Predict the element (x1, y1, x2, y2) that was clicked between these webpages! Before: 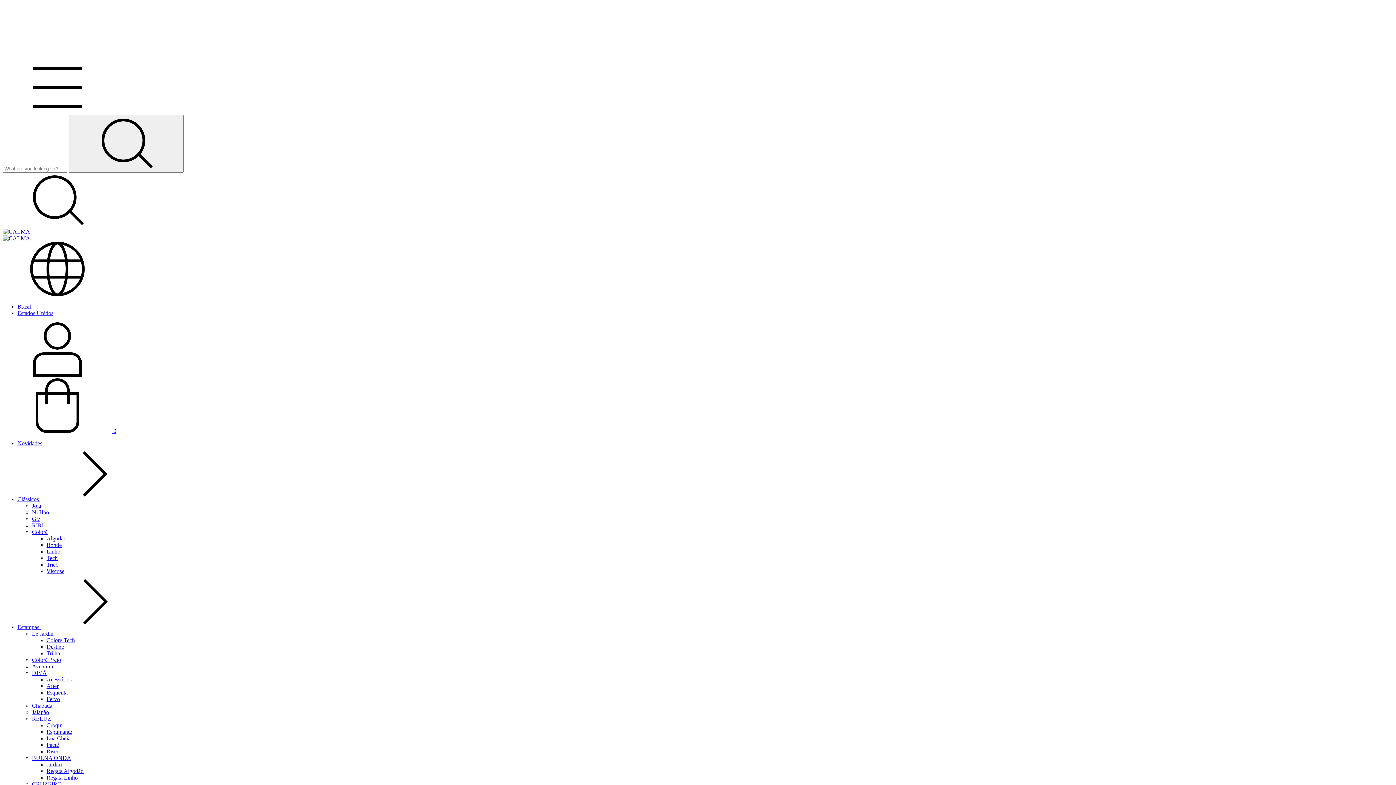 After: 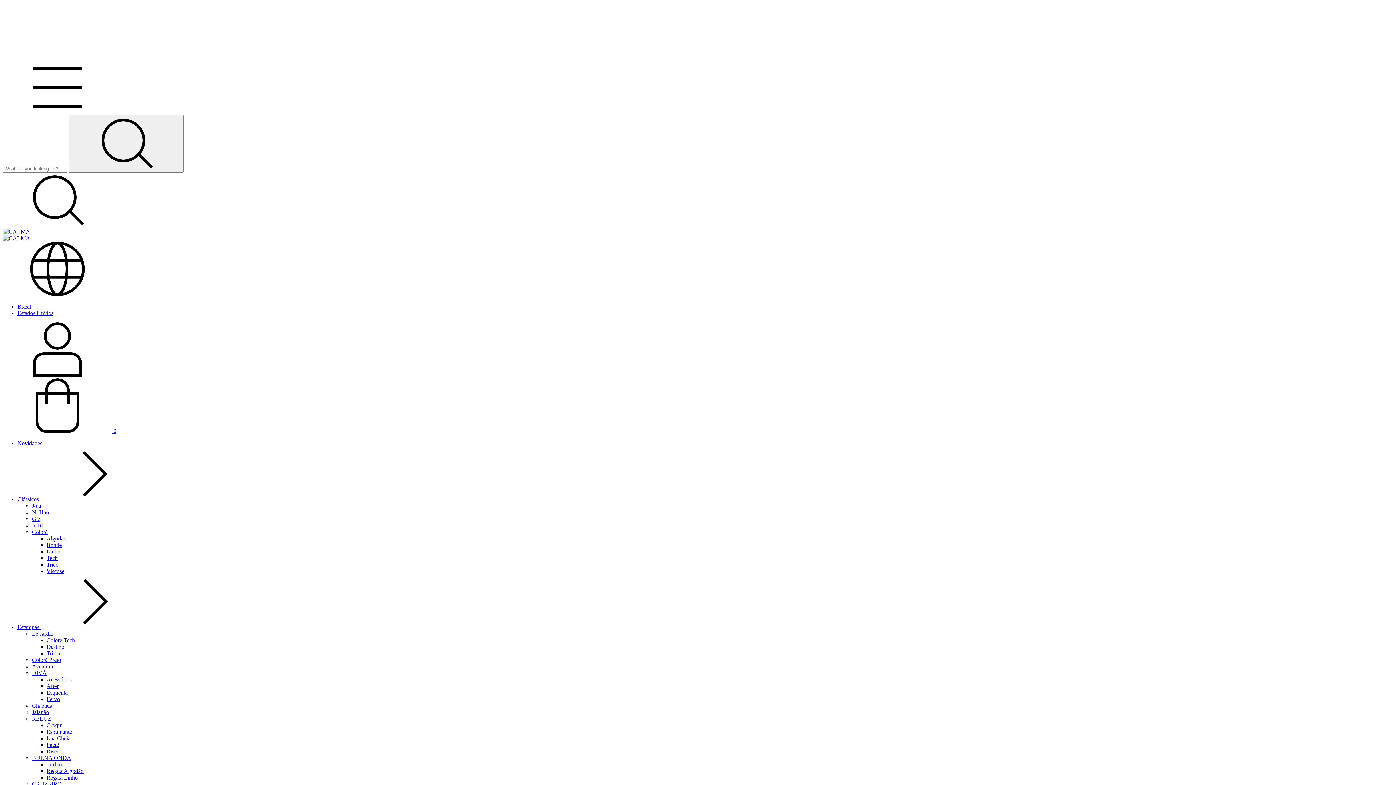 Action: bbox: (32, 509, 49, 515) label: Ni Hao